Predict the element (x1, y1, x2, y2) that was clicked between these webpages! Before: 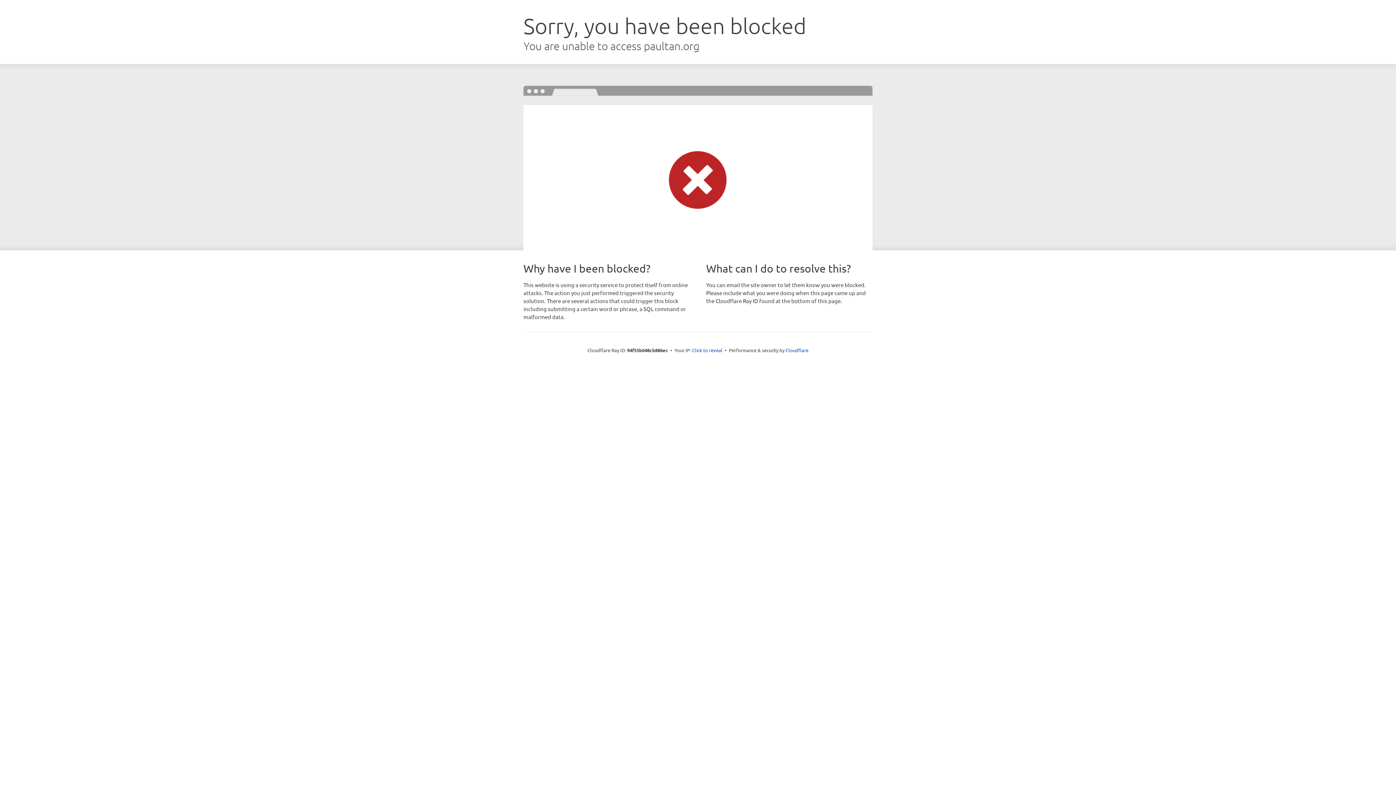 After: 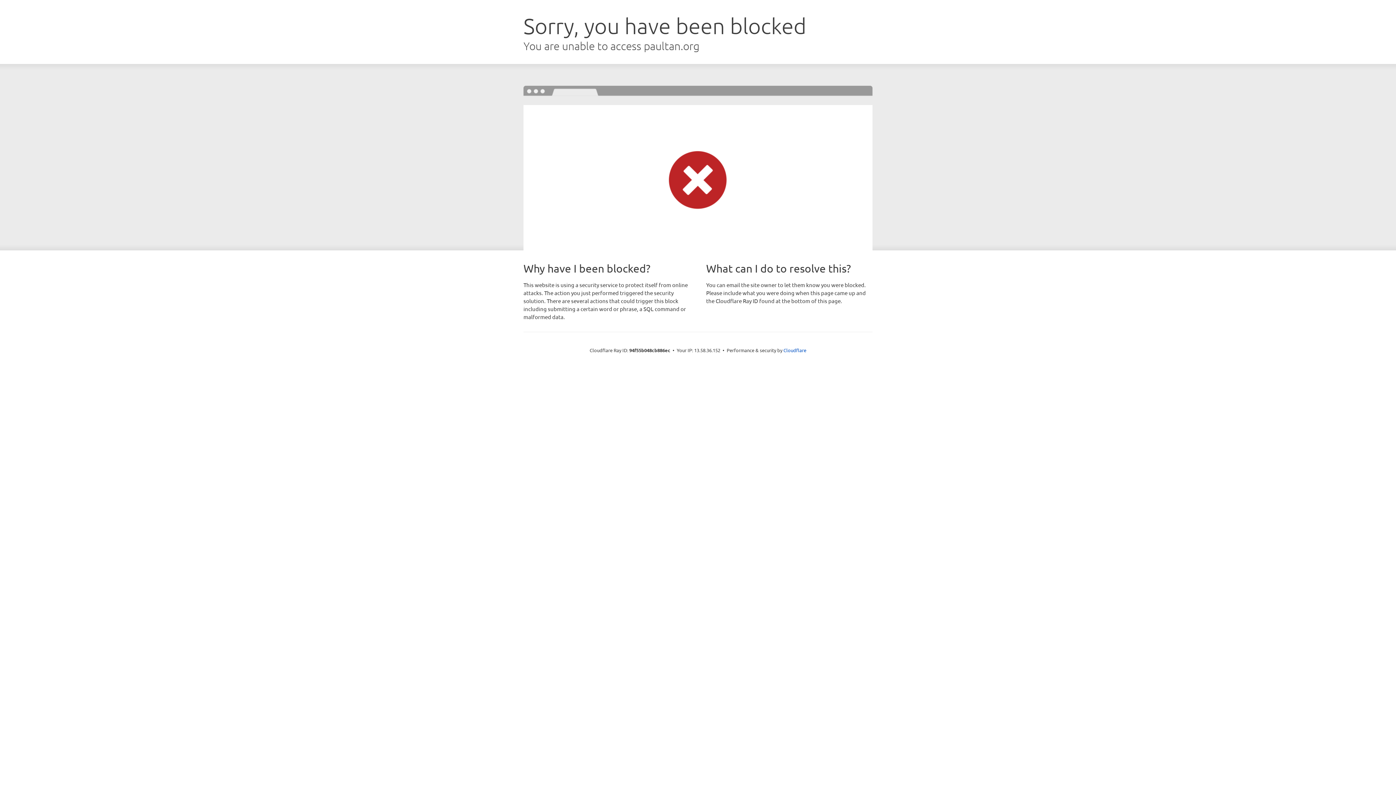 Action: bbox: (692, 346, 722, 353) label: Click to reveal